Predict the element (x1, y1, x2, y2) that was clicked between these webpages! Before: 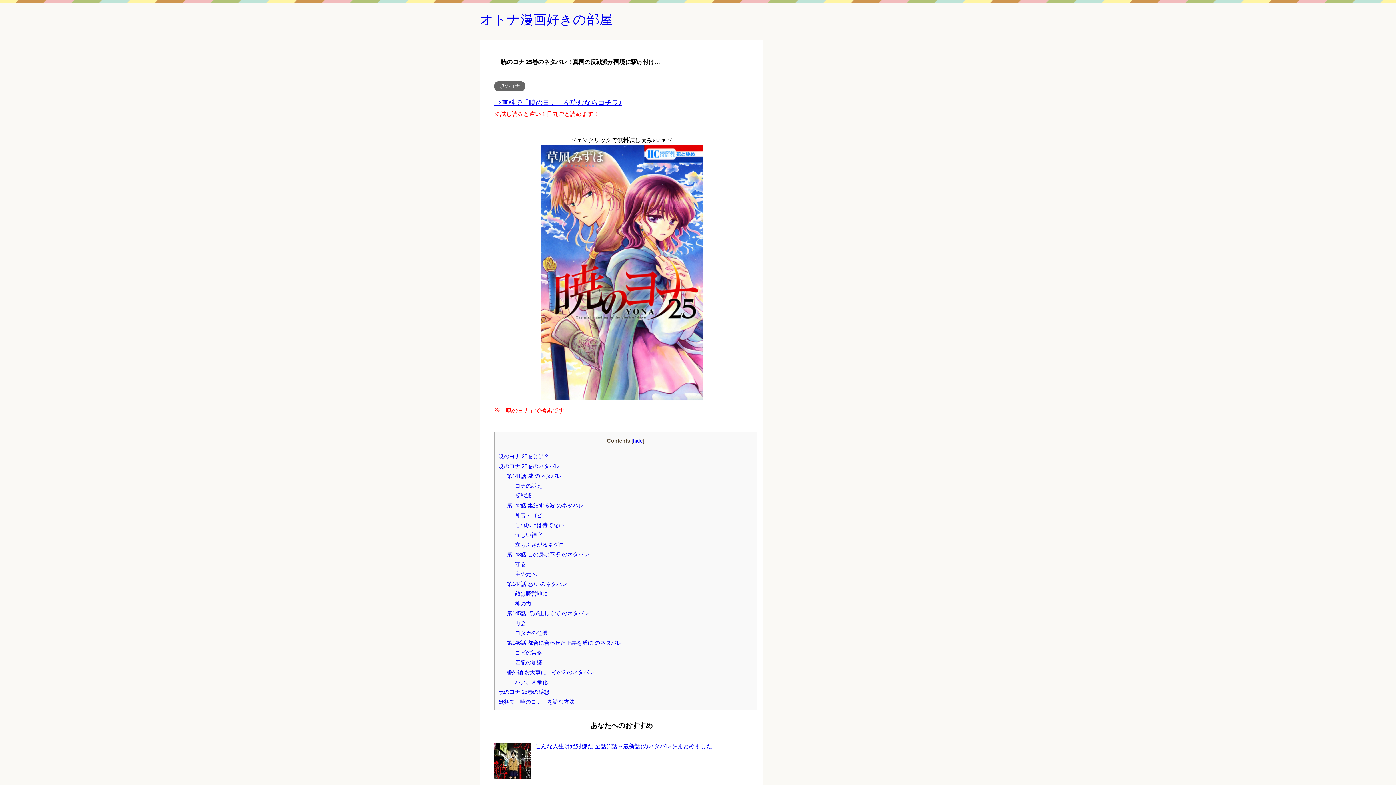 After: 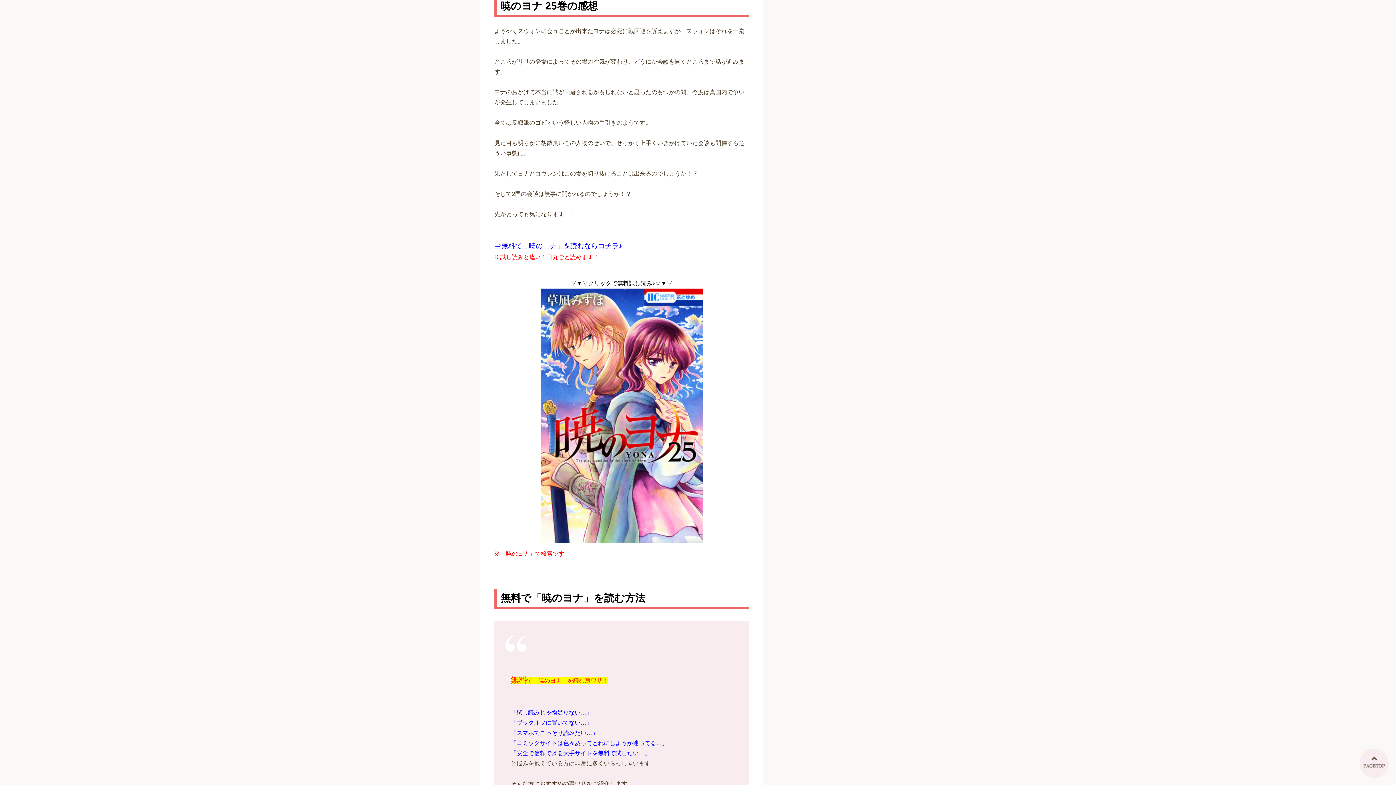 Action: bbox: (498, 688, 549, 695) label: 暁のヨナ 25巻の感想